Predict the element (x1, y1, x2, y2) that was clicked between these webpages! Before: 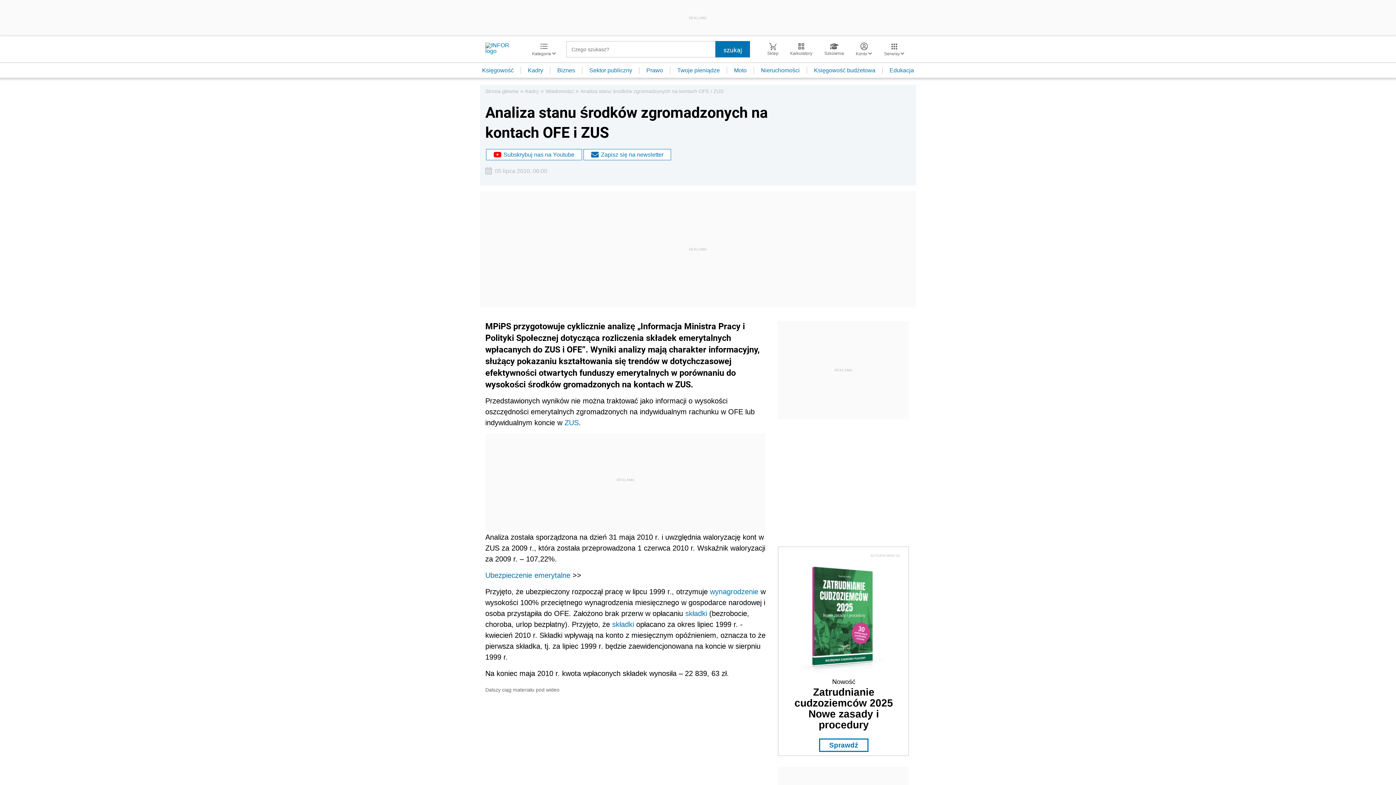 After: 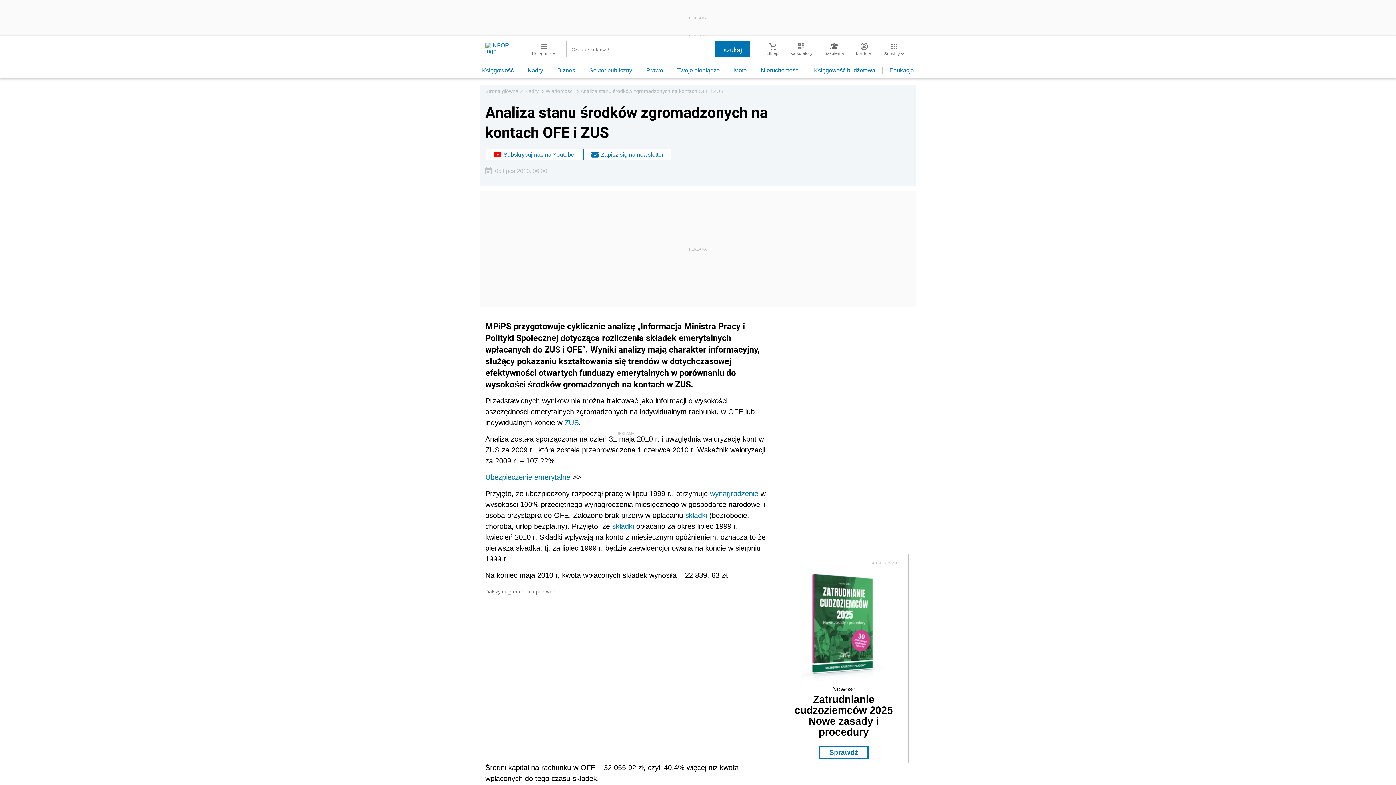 Action: bbox: (800, 670, 884, 677)